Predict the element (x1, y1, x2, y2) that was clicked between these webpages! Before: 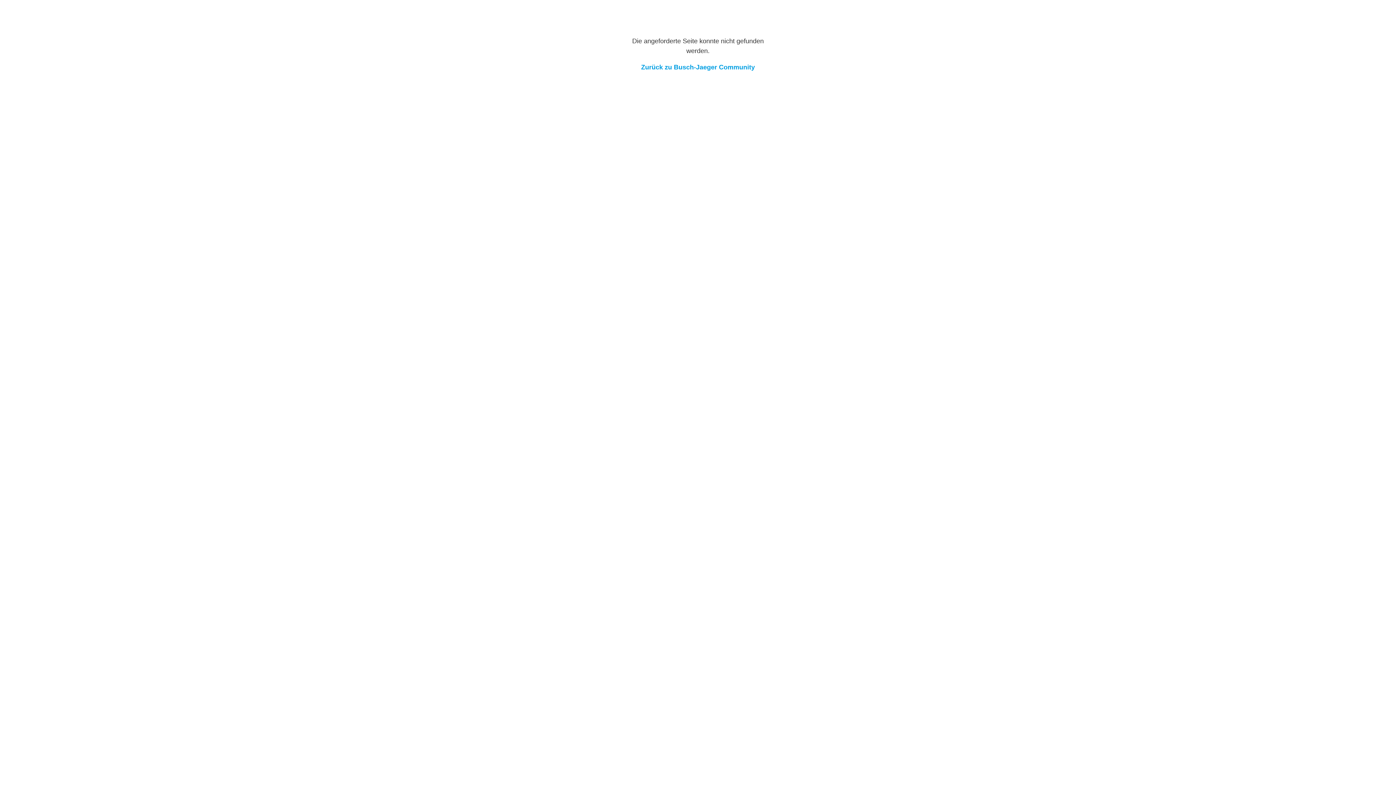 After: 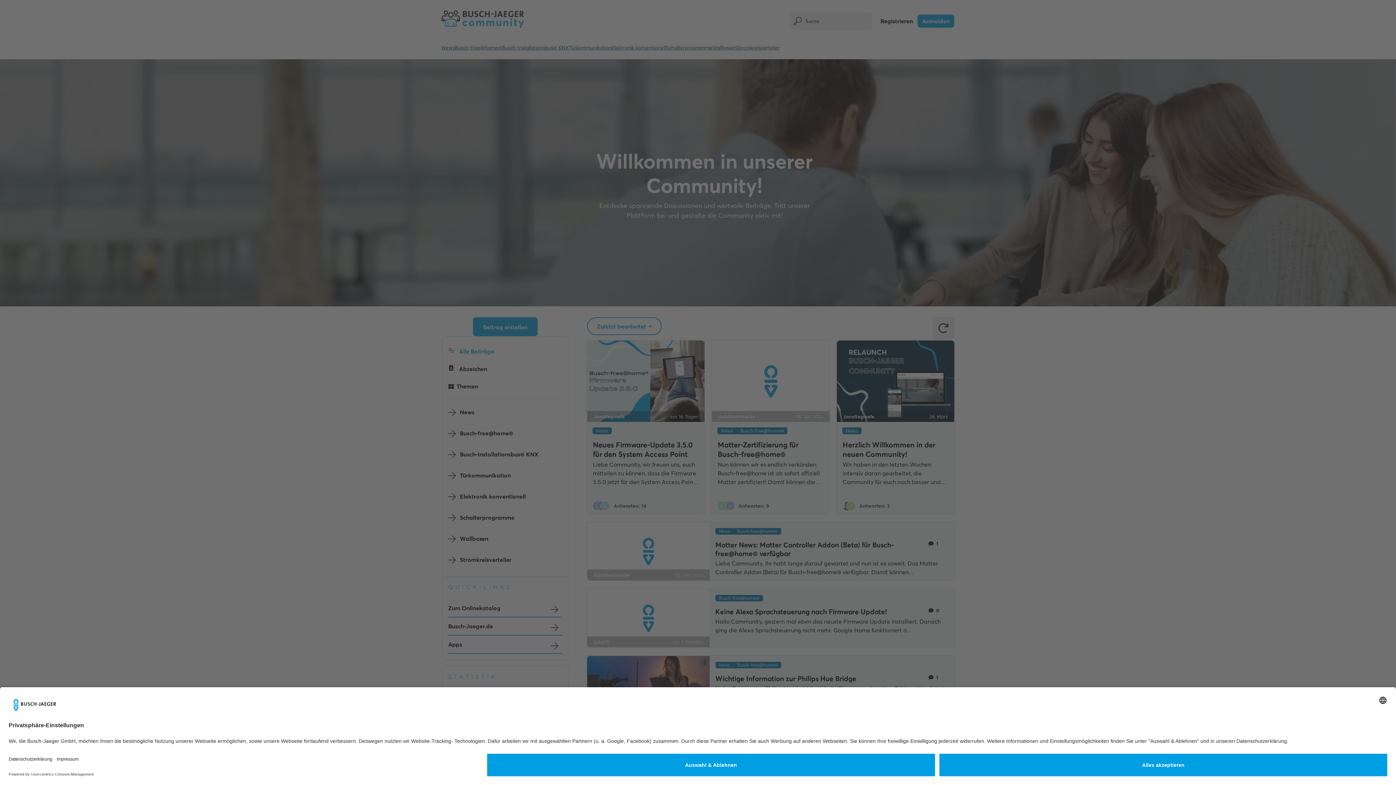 Action: bbox: (641, 63, 755, 70) label: Zurück zu Busch-Jaeger Community